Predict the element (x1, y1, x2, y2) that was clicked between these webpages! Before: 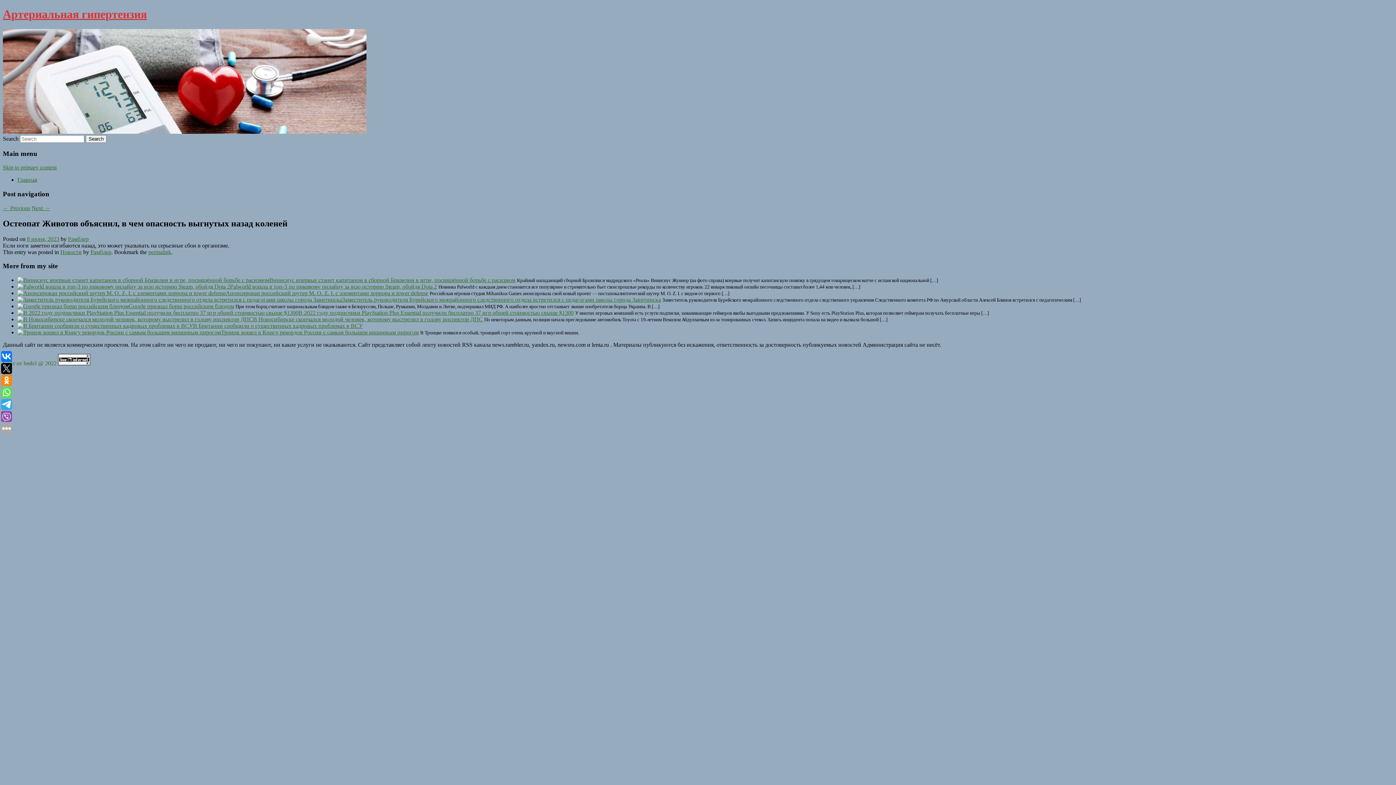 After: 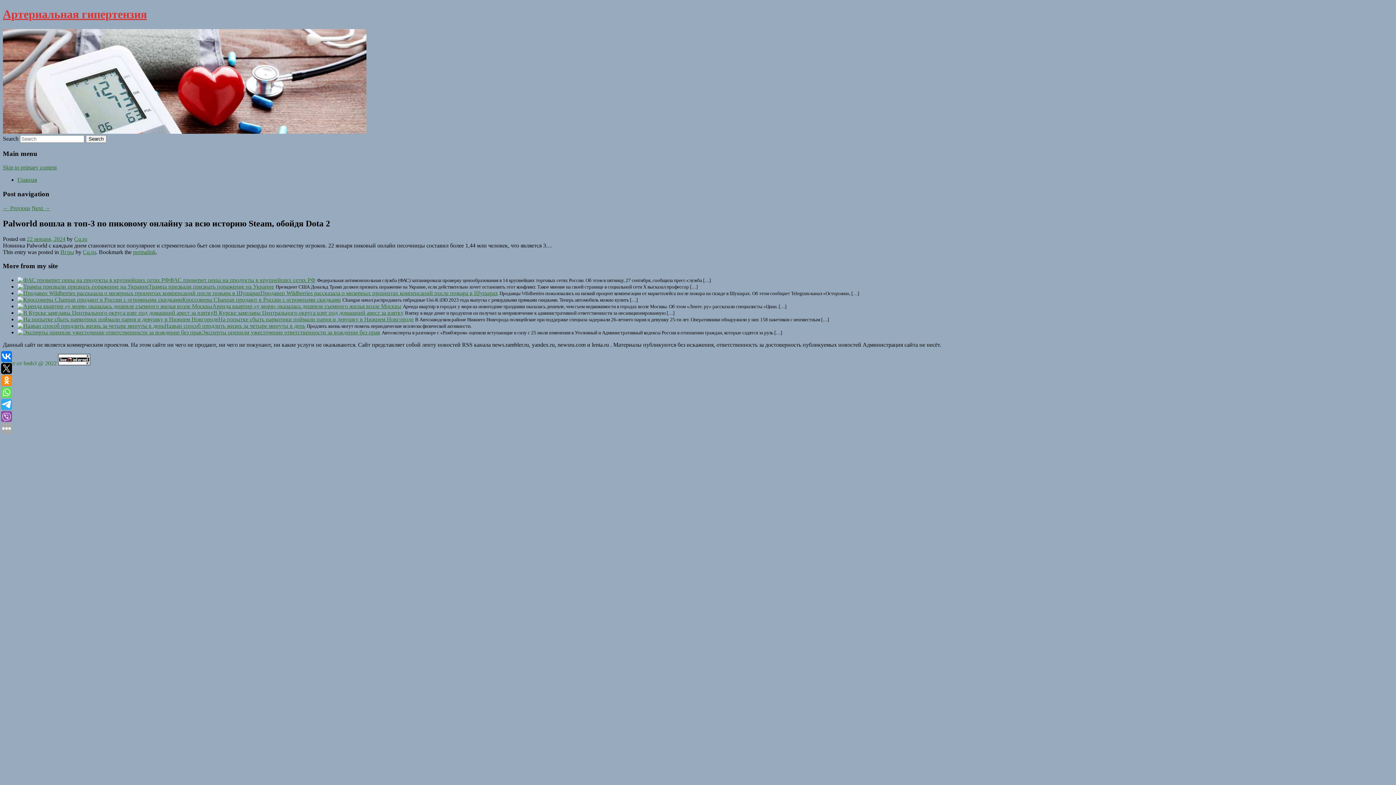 Action: label: Palworld вошла в топ-3 по пиковому онлайну за всю историю Steam, обойдя Dota 2 bbox: (230, 283, 437, 289)